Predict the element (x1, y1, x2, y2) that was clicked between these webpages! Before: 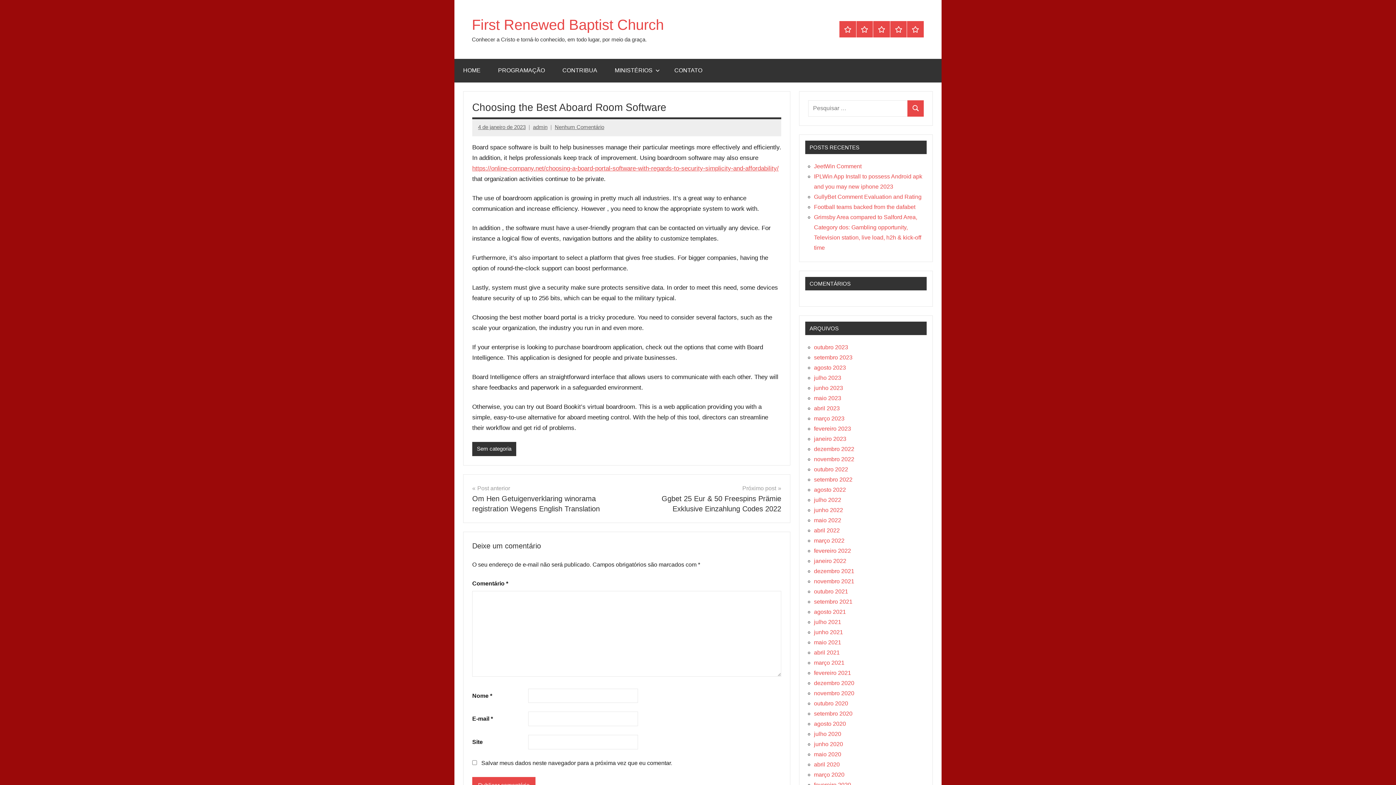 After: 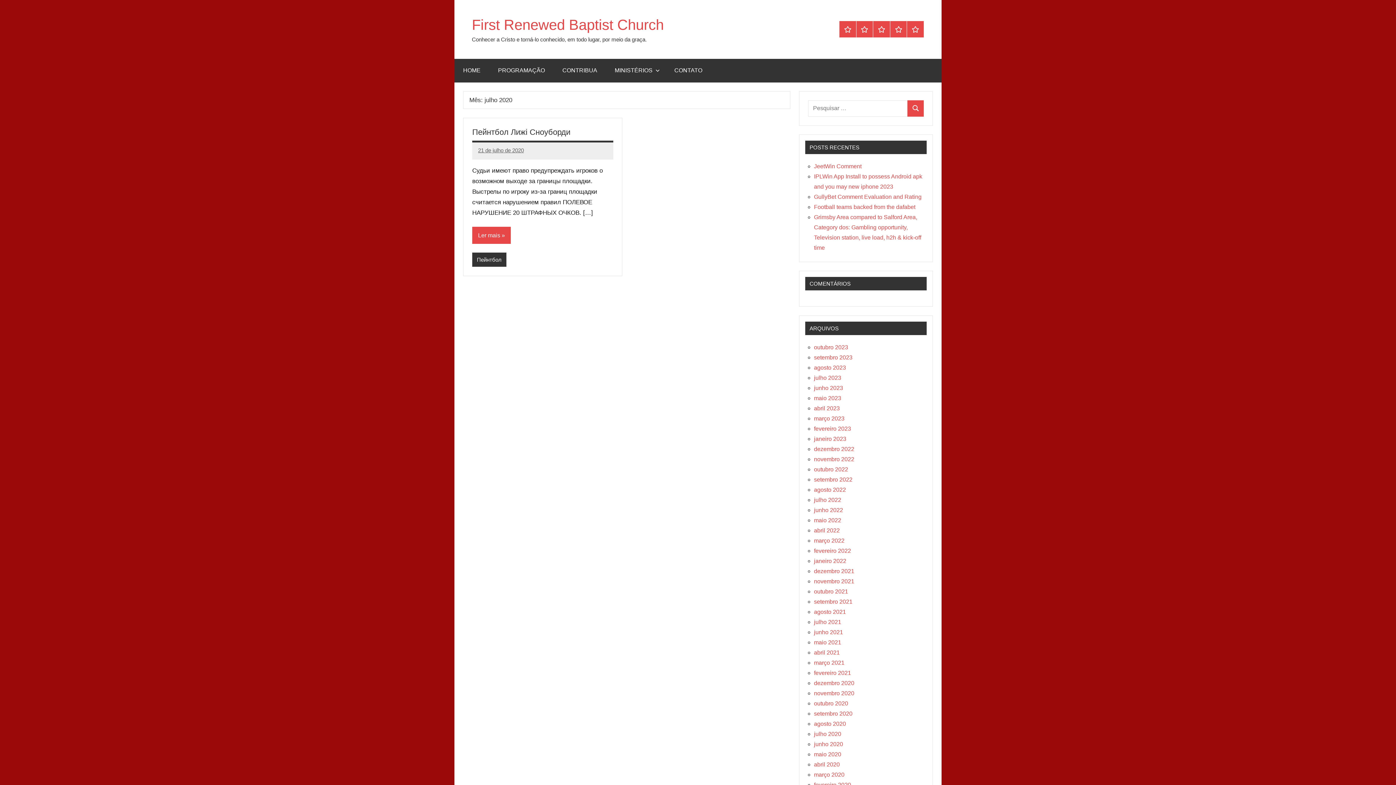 Action: label: julho 2020 bbox: (814, 731, 841, 737)